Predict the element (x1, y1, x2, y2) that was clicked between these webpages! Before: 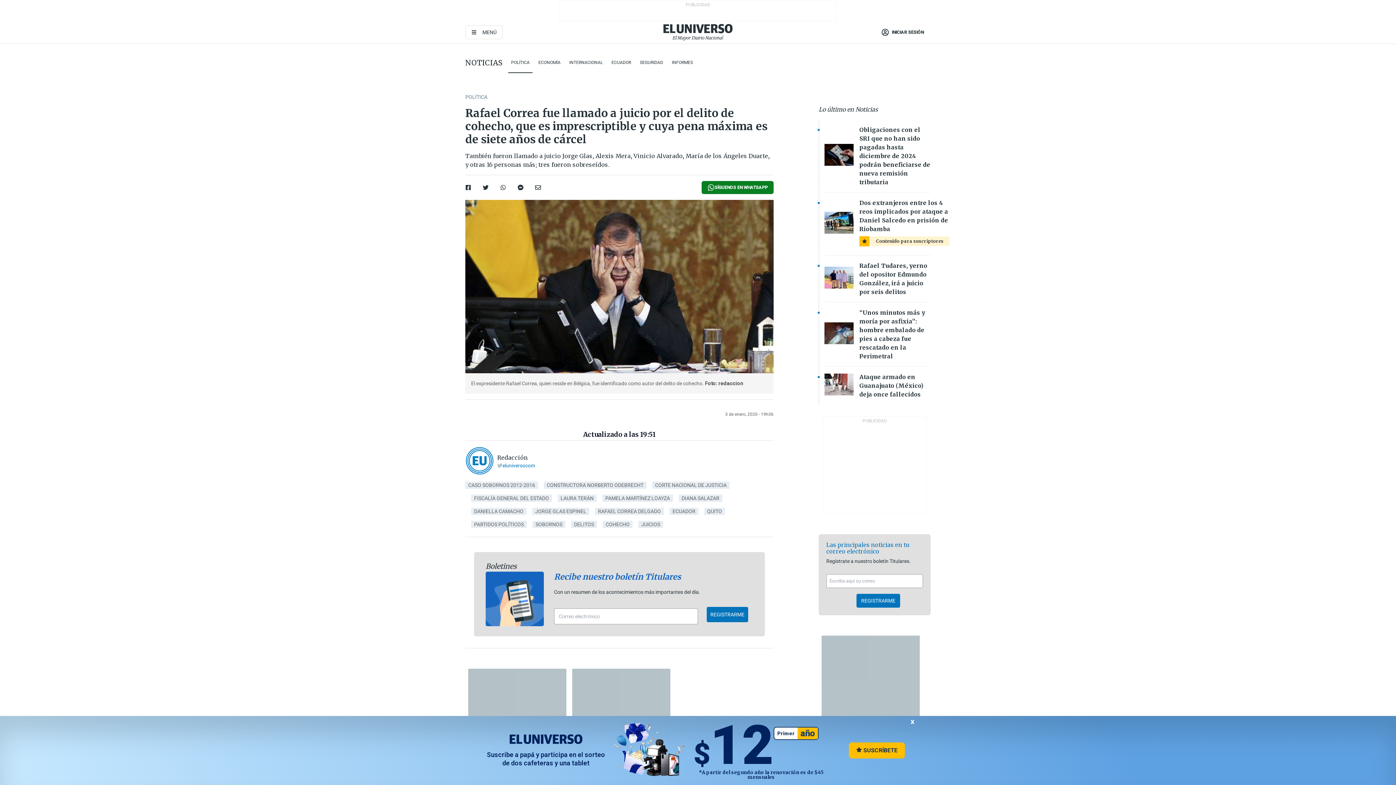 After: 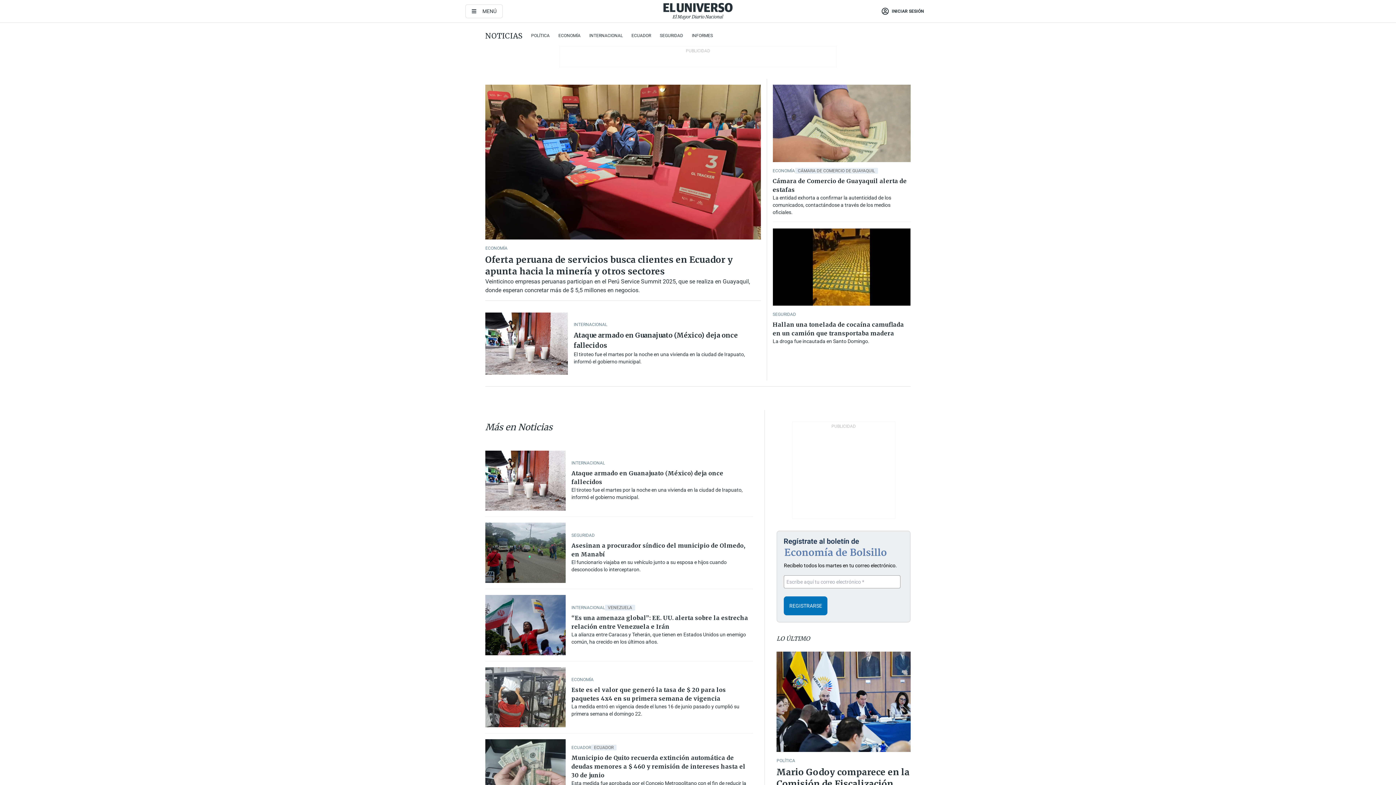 Action: label: NOTICIAS bbox: (465, 58, 502, 67)